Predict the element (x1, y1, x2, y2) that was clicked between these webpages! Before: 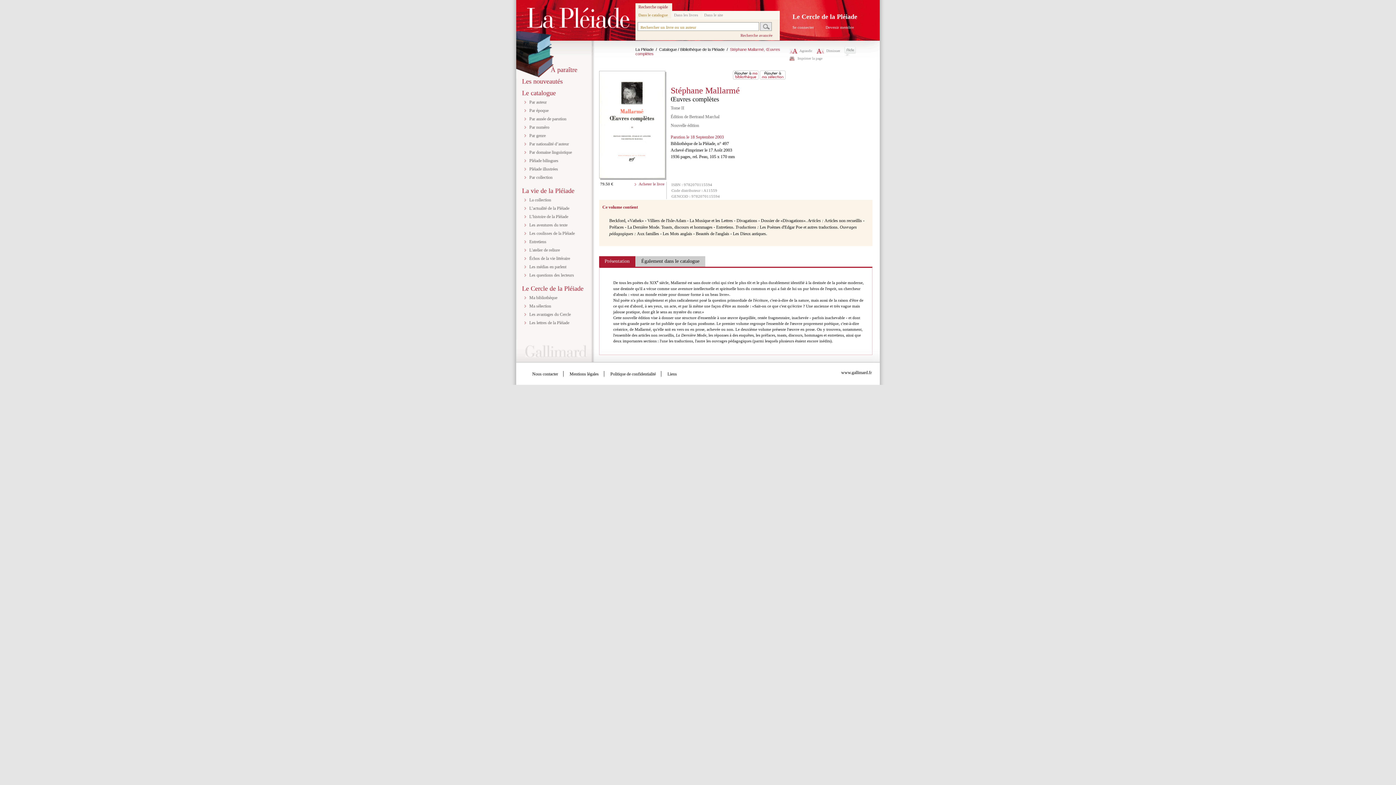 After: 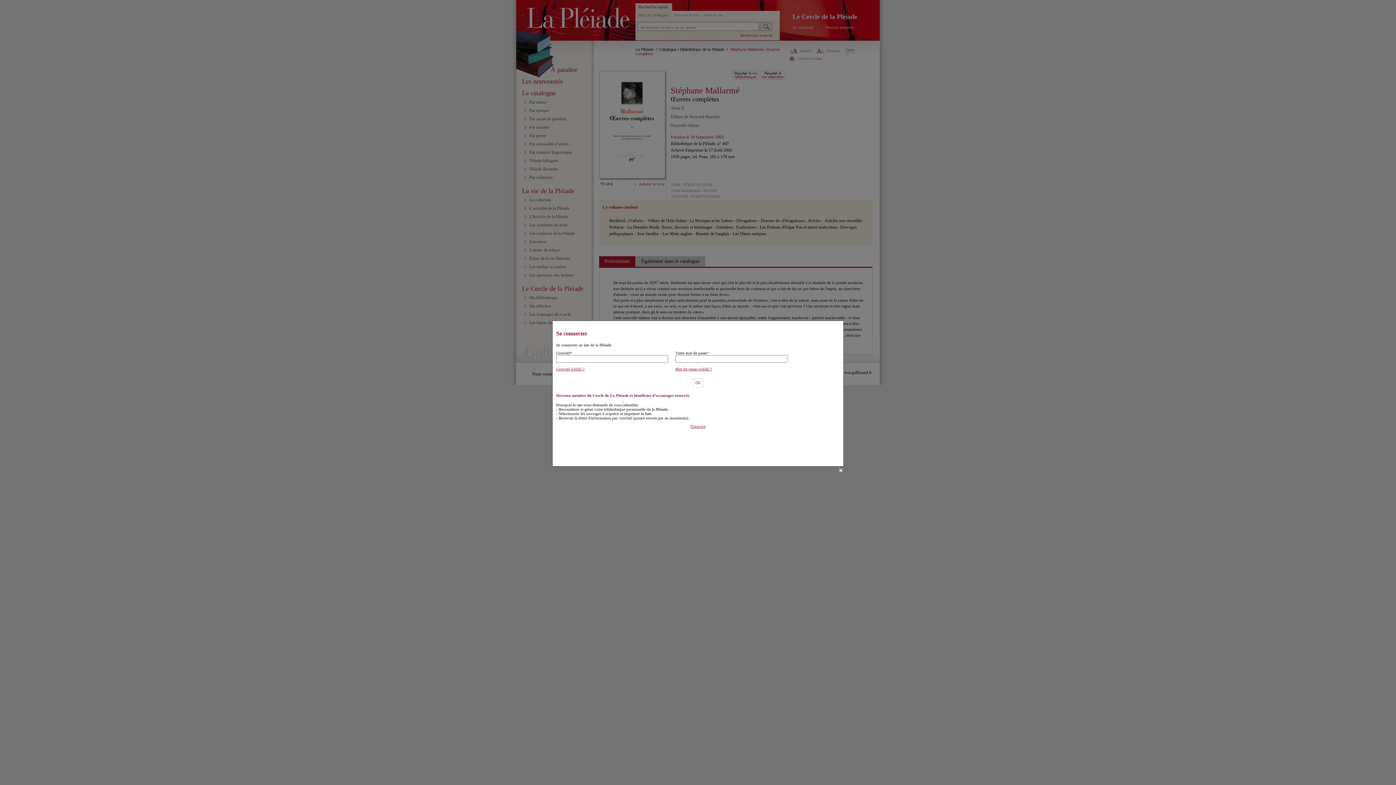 Action: label: Se connecter bbox: (792, 25, 814, 29)